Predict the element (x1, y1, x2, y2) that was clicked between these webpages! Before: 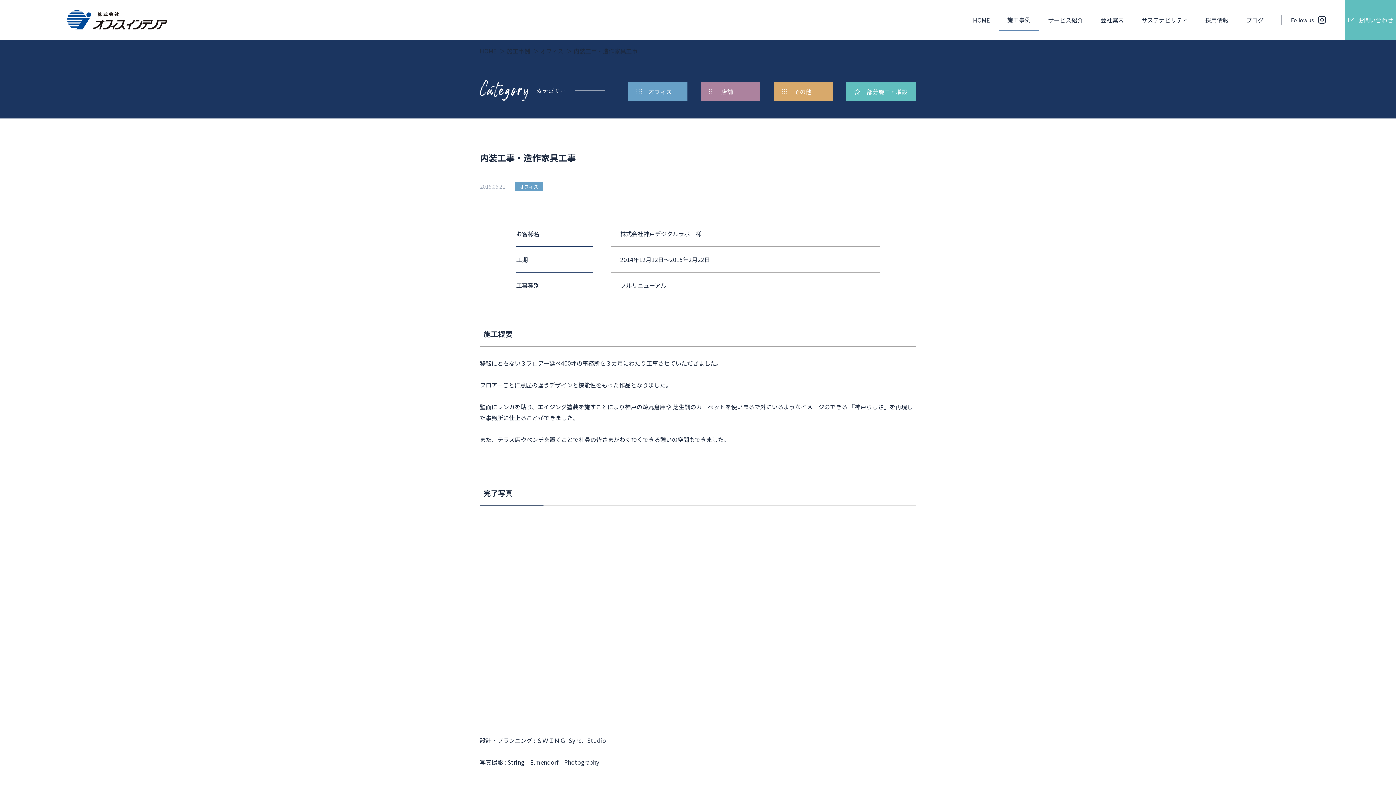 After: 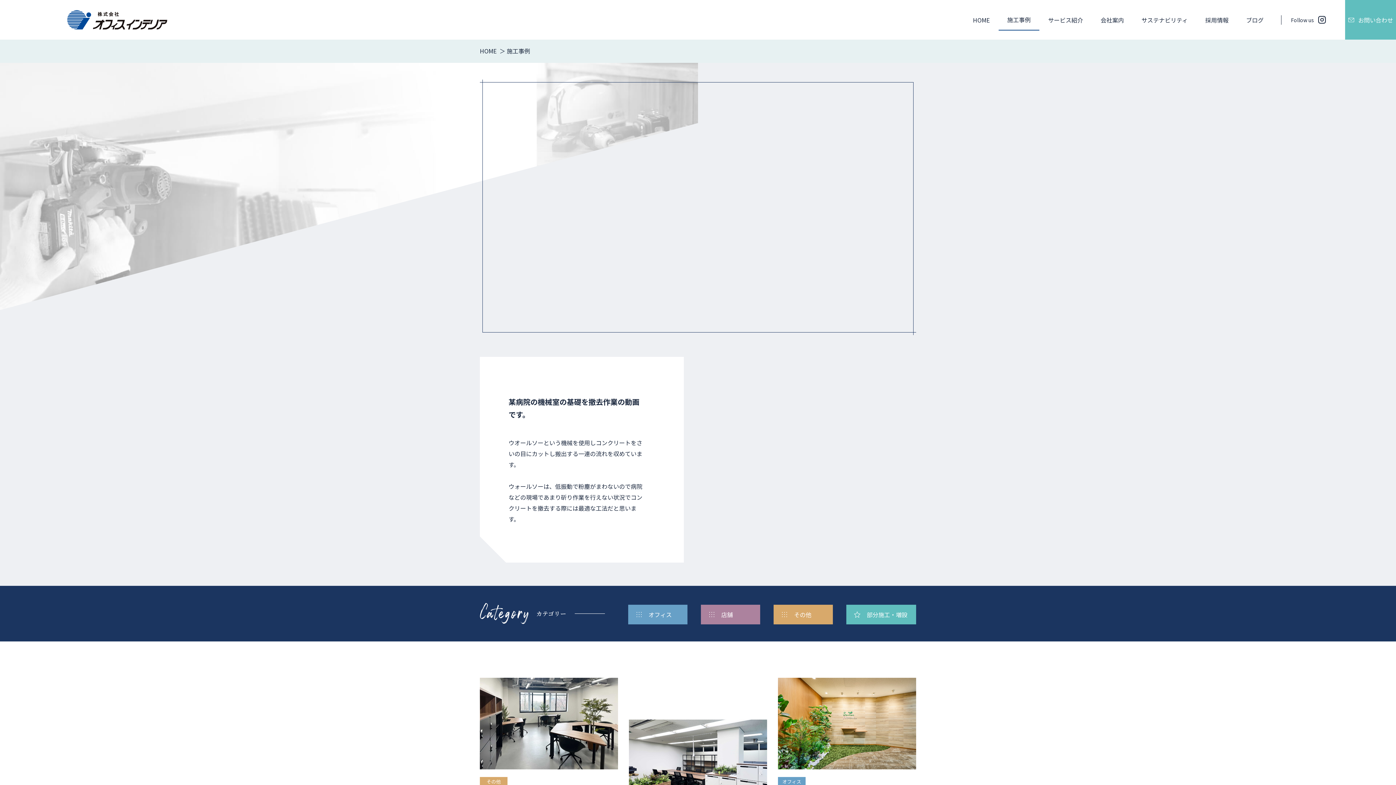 Action: label: 施工事例  bbox: (506, 46, 531, 55)